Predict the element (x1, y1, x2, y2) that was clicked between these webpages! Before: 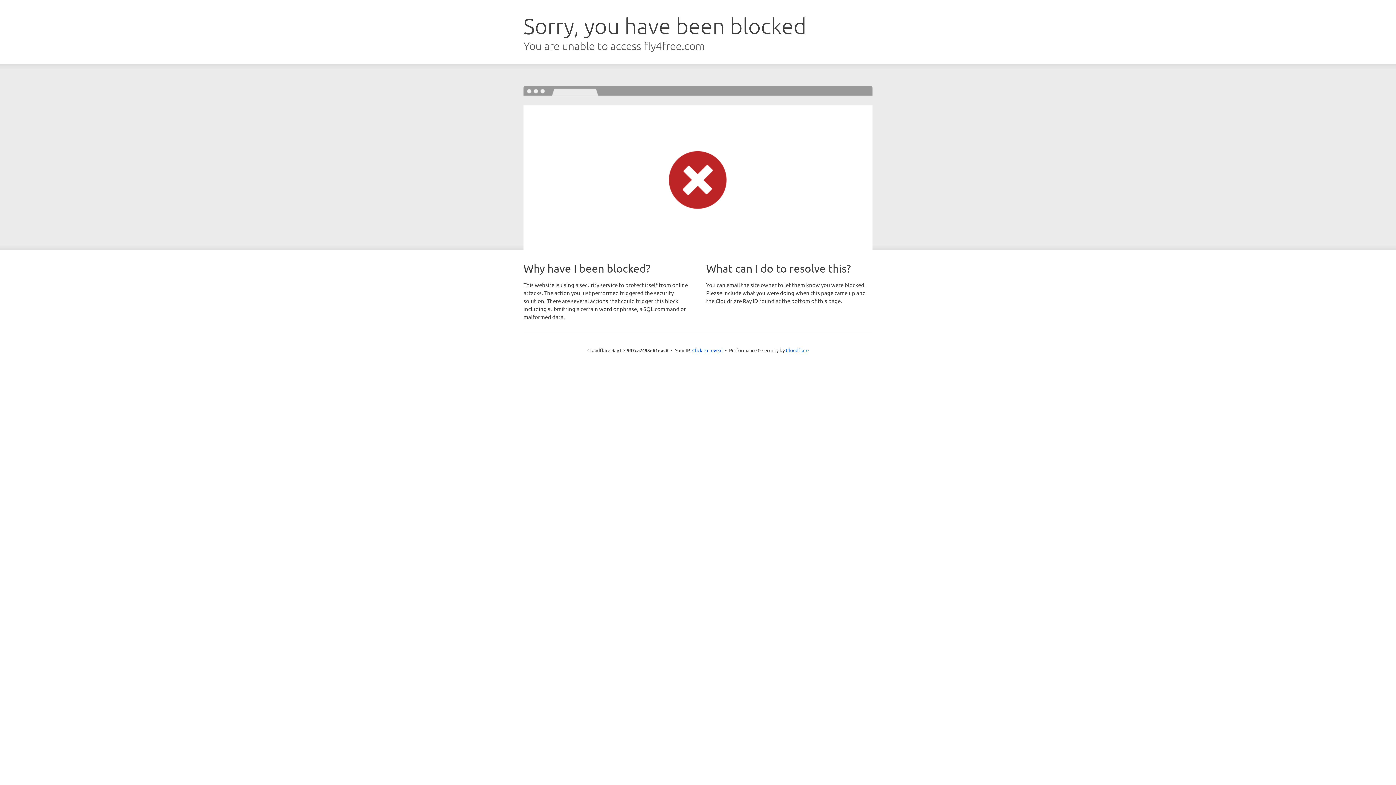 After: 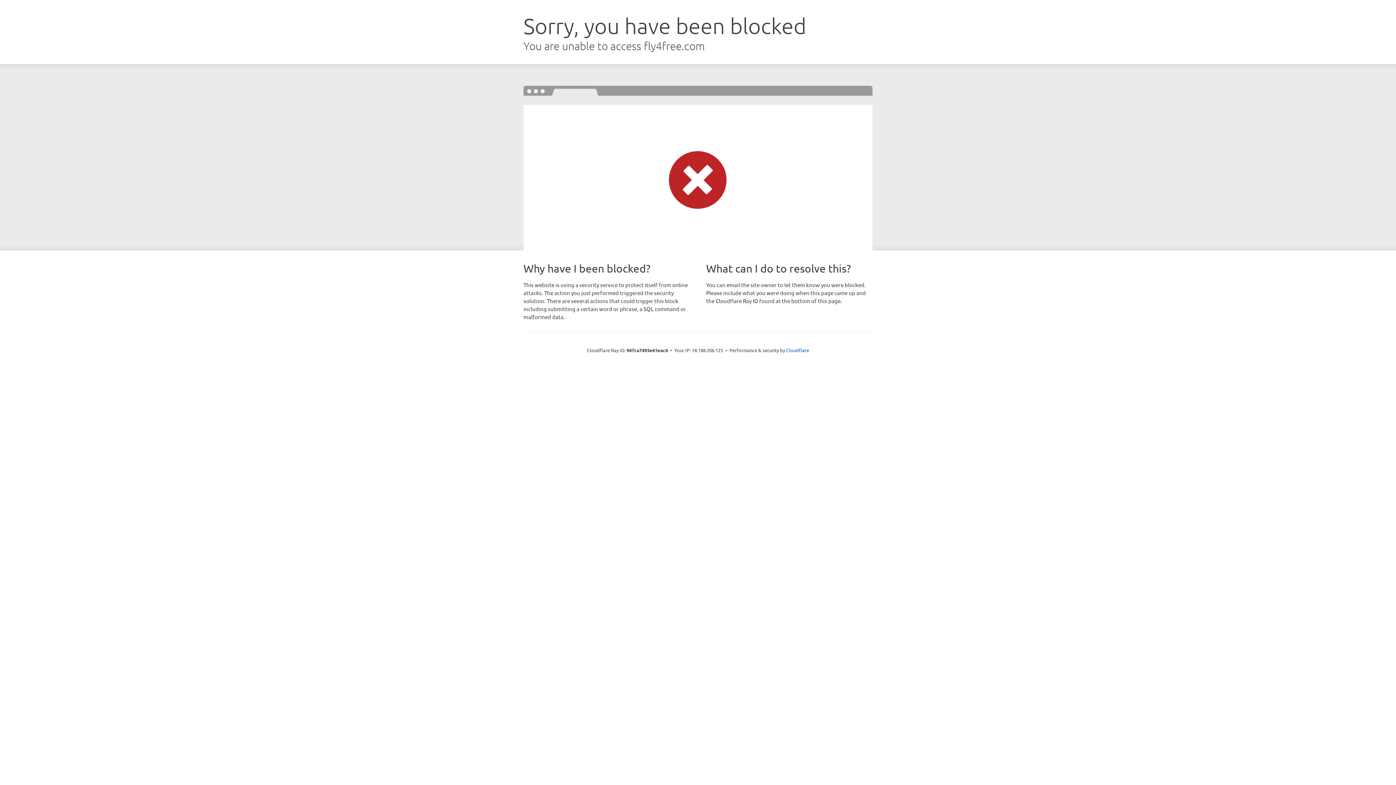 Action: label: Click to reveal bbox: (692, 346, 722, 353)